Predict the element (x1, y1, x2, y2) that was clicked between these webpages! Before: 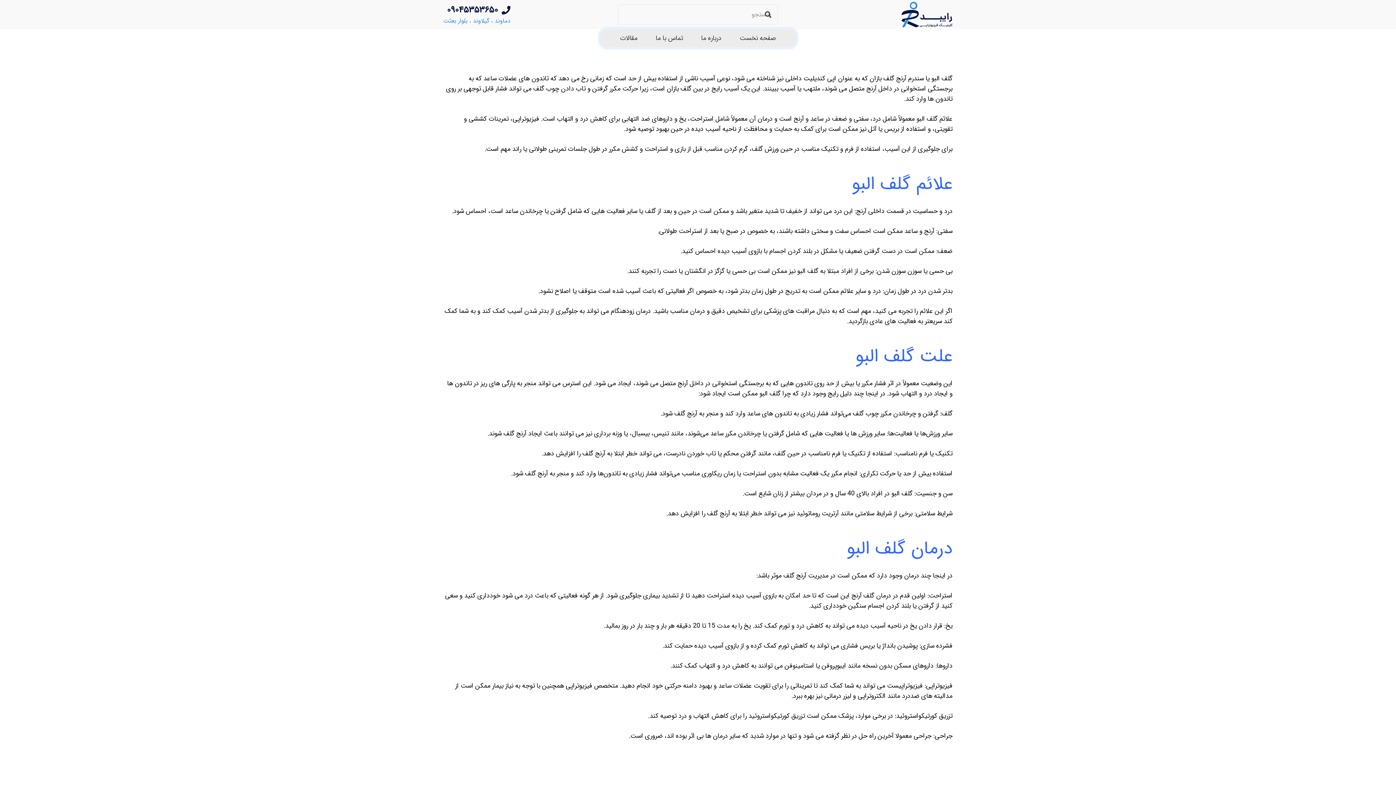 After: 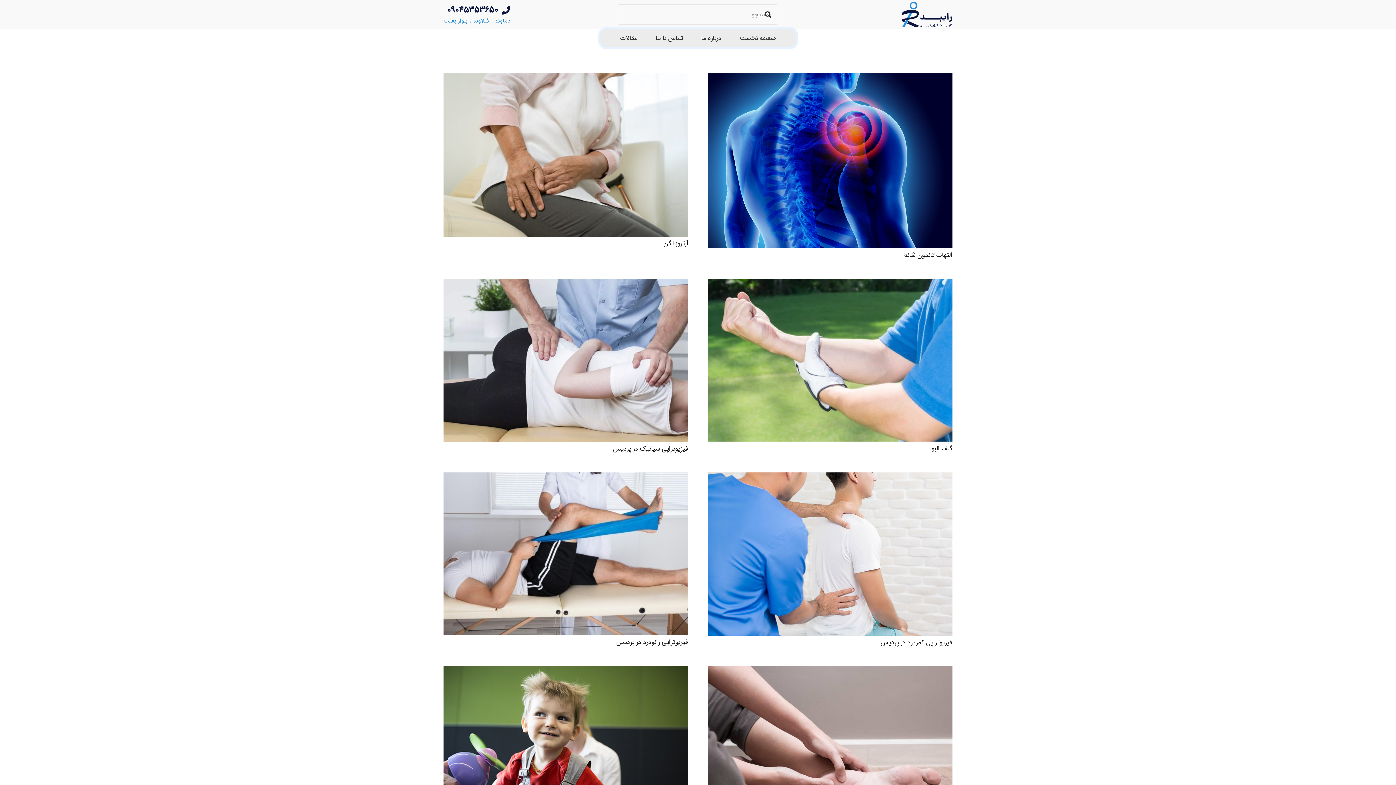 Action: label: جستجو bbox: (765, 8, 771, 21)